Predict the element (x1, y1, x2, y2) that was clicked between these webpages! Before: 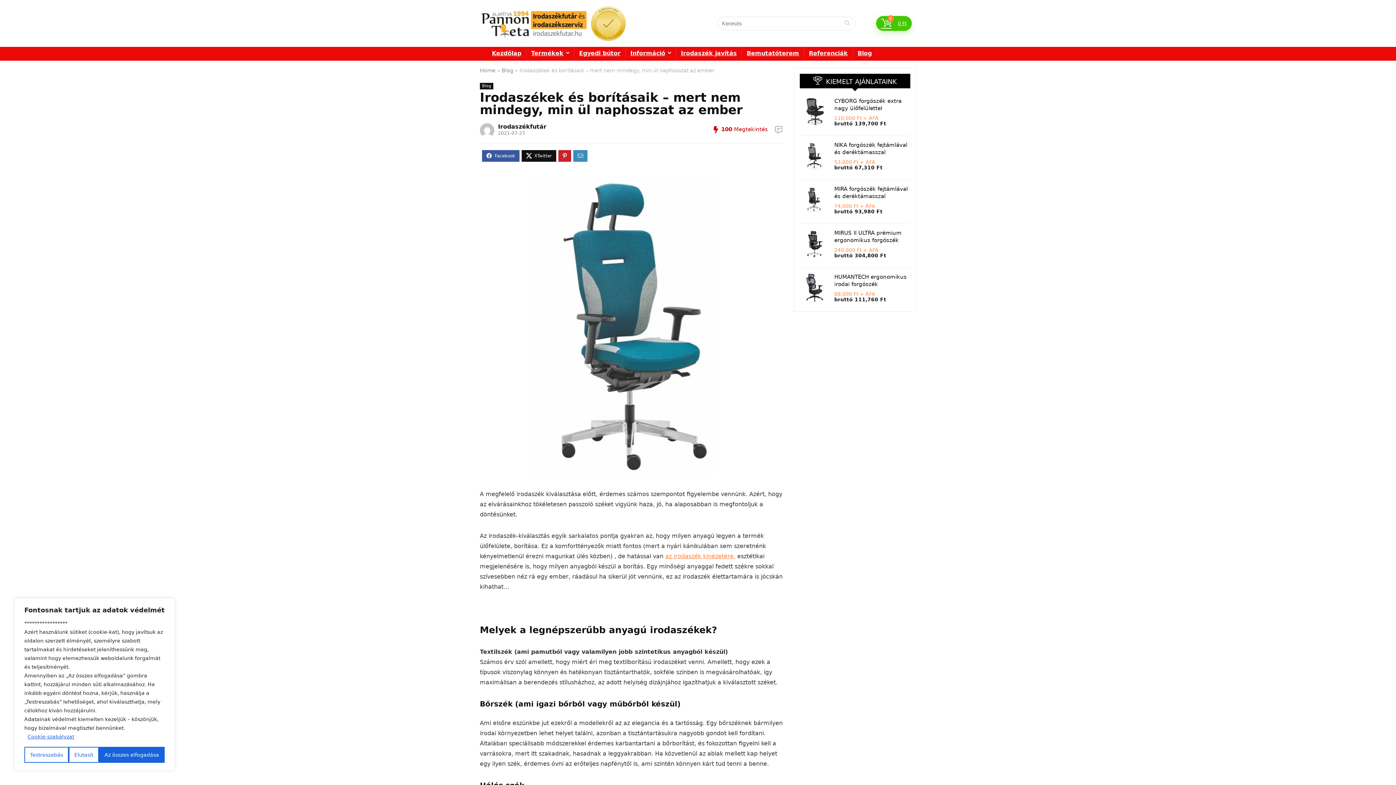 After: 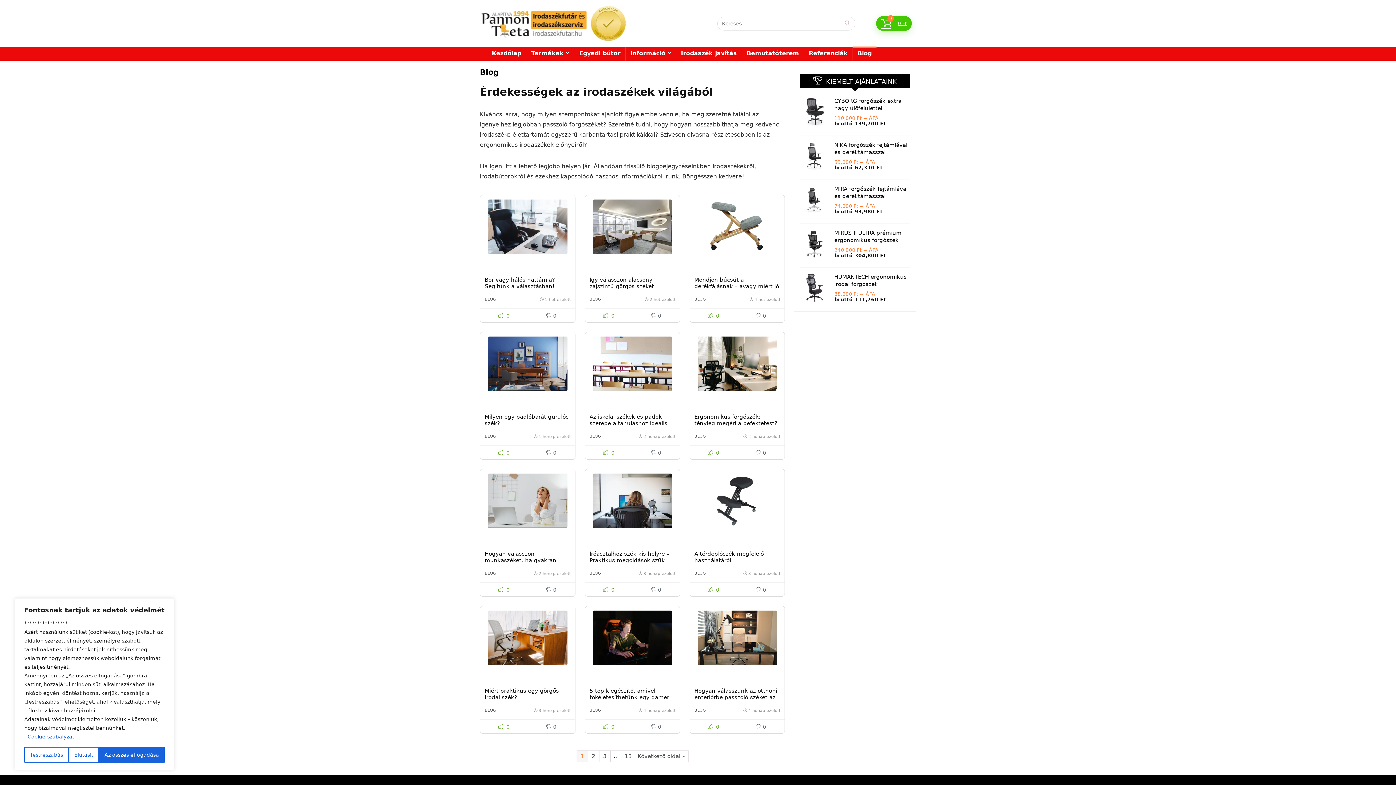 Action: label: Blog bbox: (853, 46, 876, 60)